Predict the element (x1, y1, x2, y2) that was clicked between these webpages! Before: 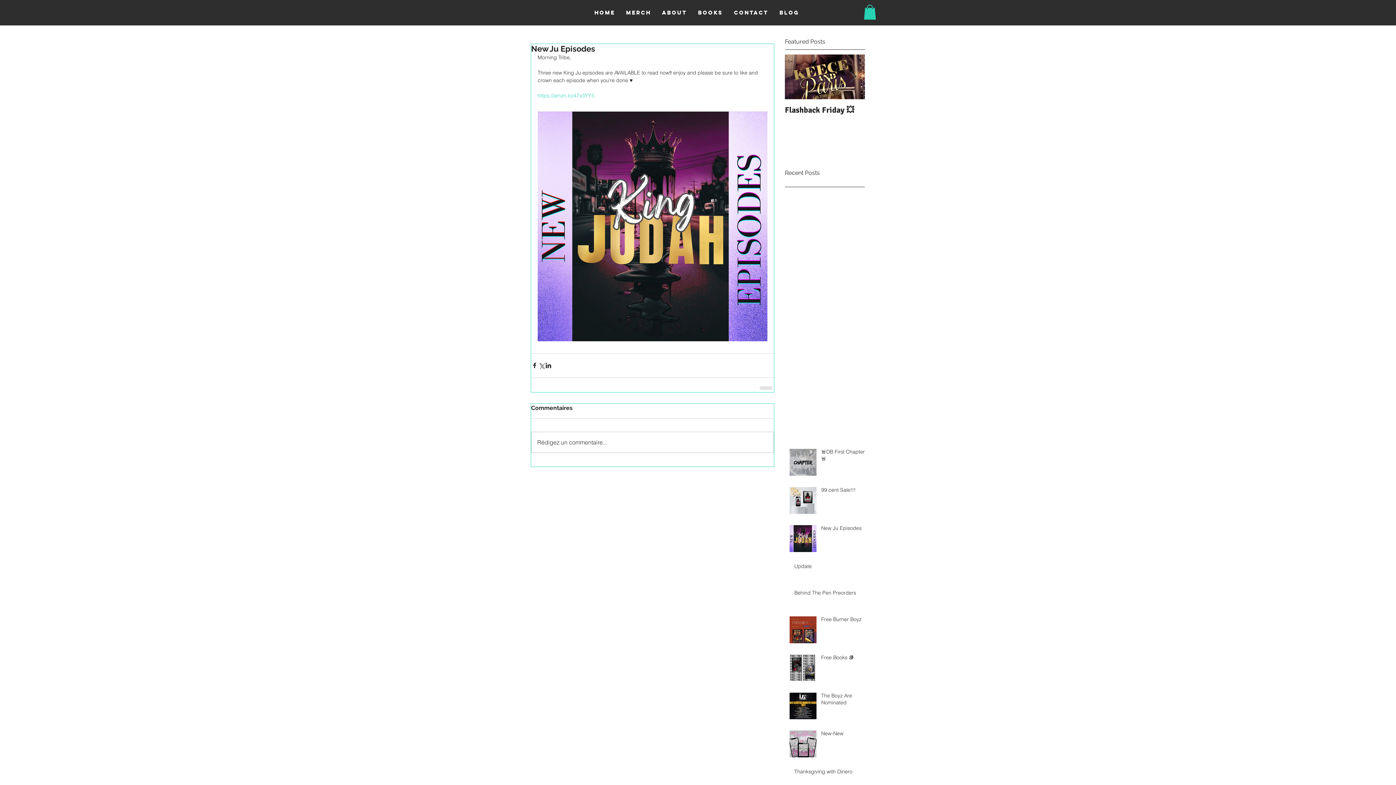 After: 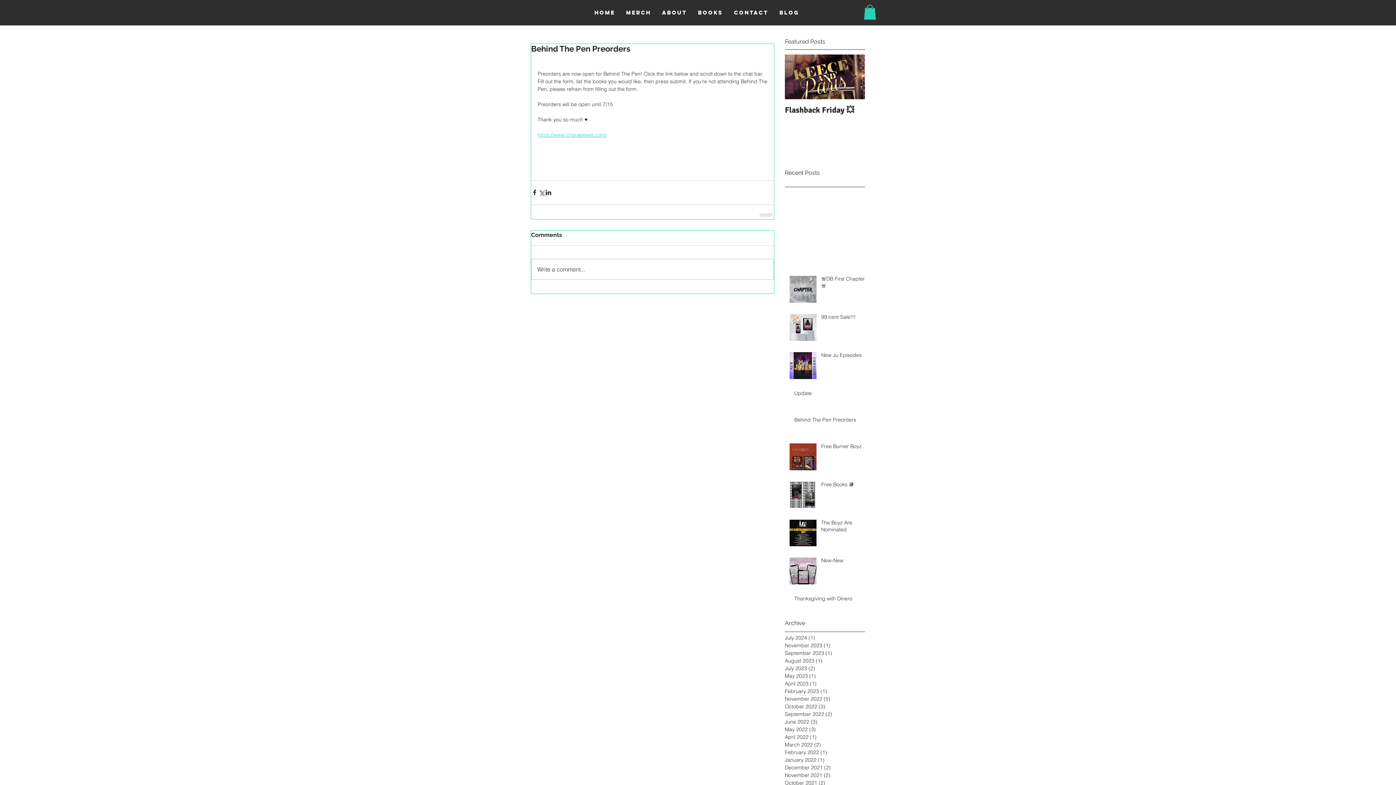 Action: label: Behind The Pen Preorders bbox: (794, 589, 869, 599)